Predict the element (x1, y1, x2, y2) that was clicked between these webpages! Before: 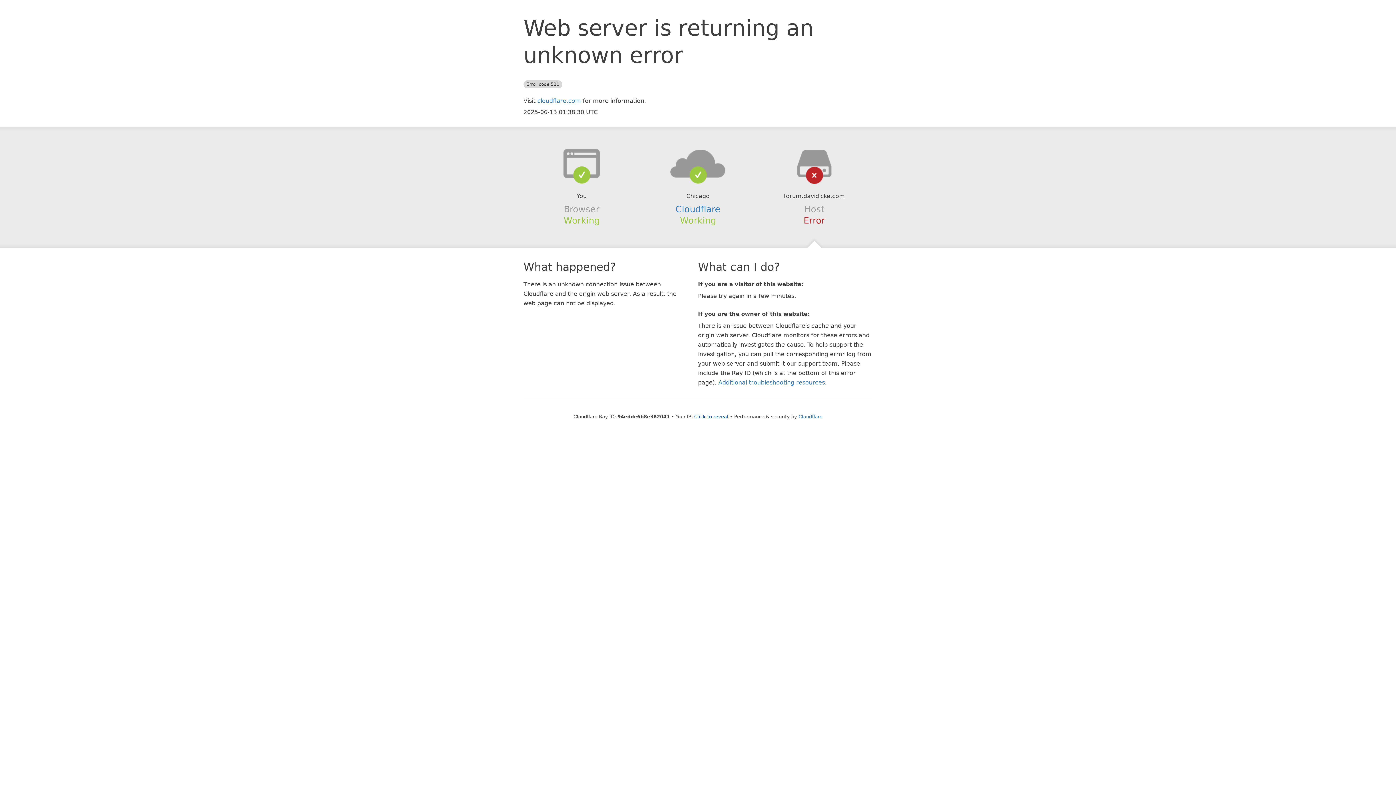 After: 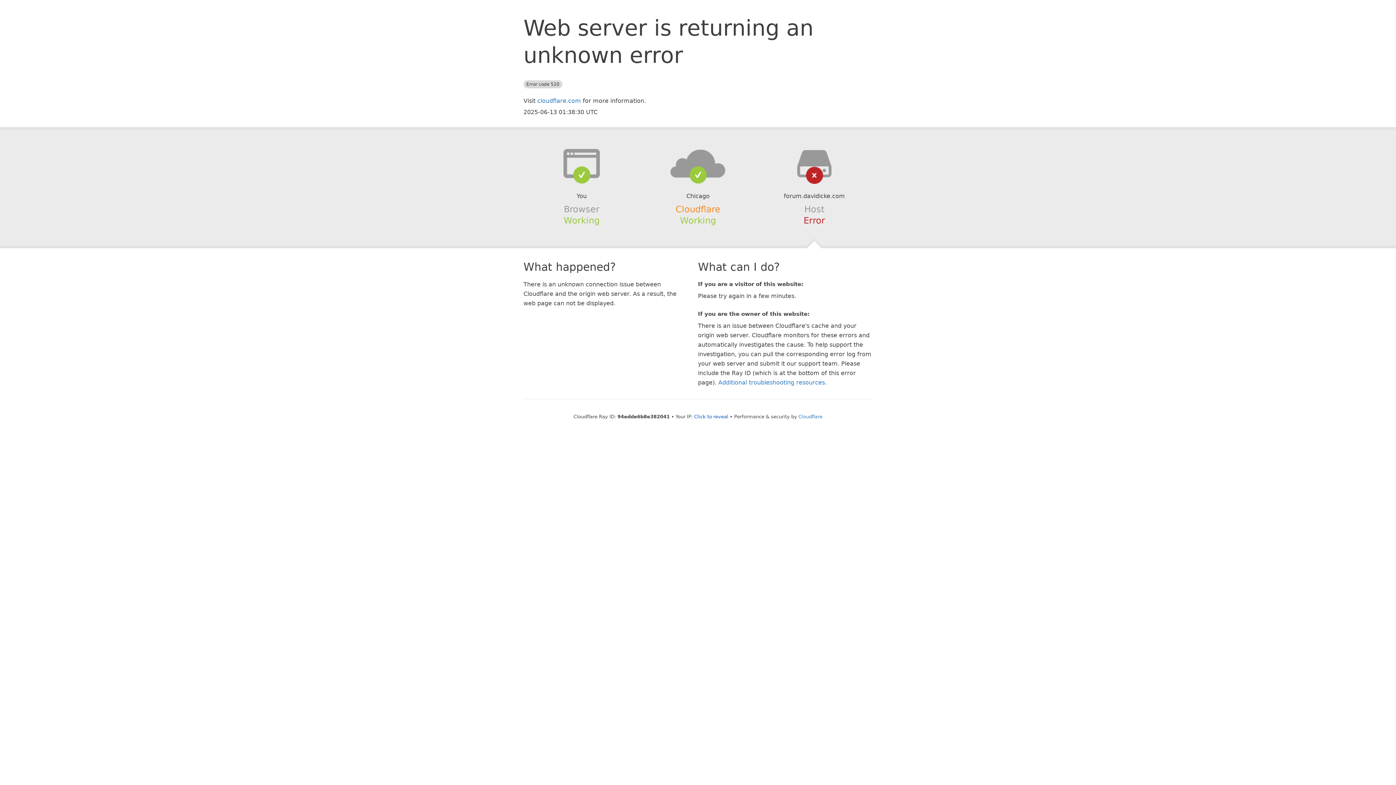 Action: label: Cloudflare bbox: (675, 204, 720, 214)